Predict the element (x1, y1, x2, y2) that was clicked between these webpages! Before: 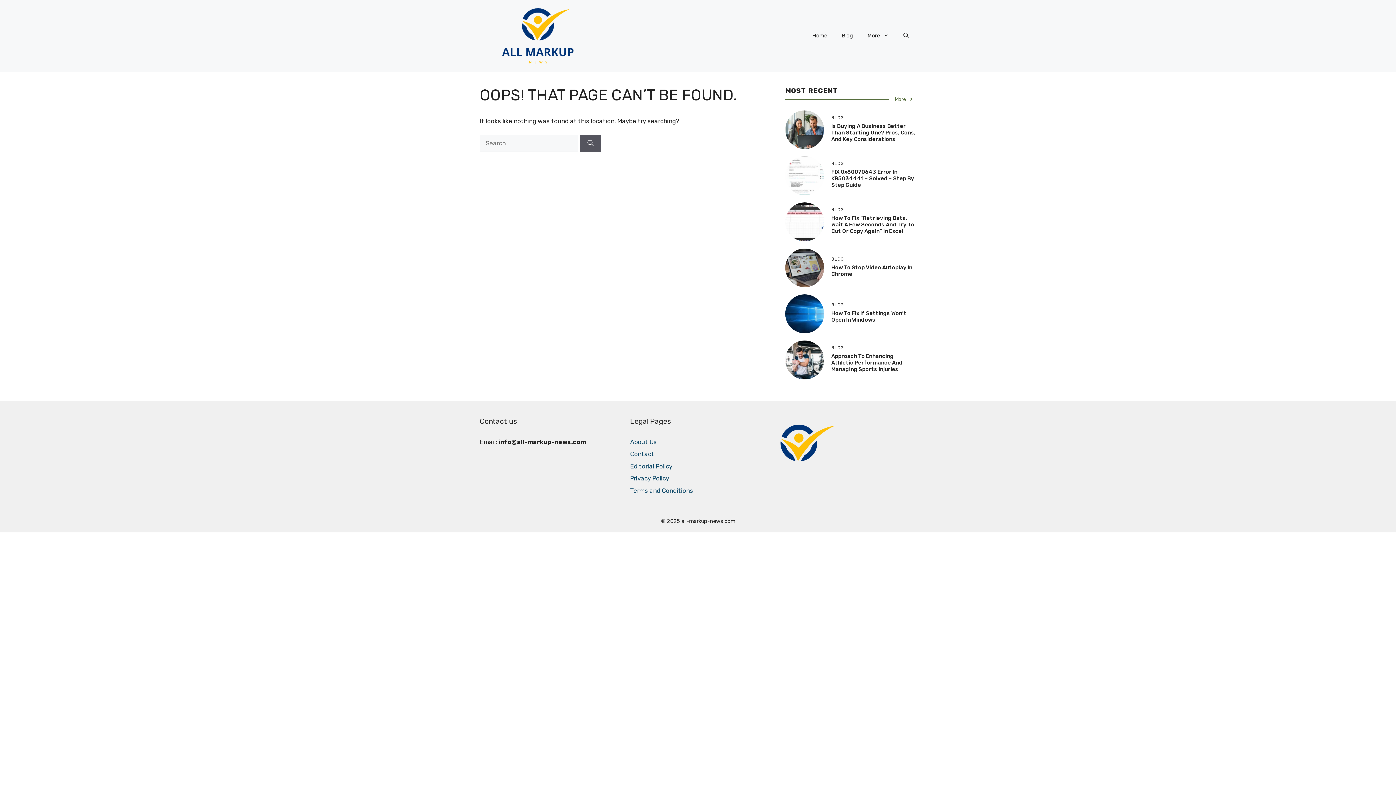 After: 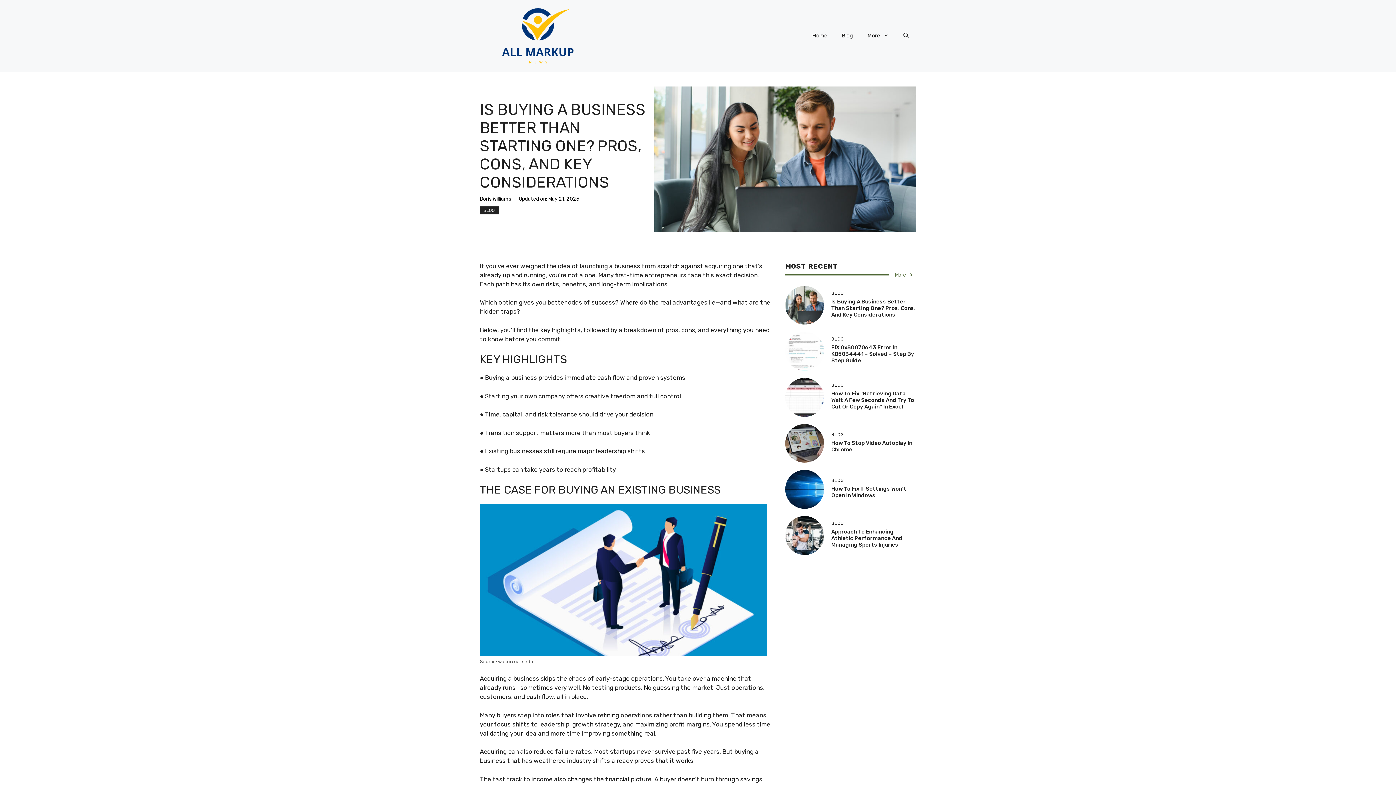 Action: bbox: (785, 125, 824, 132)